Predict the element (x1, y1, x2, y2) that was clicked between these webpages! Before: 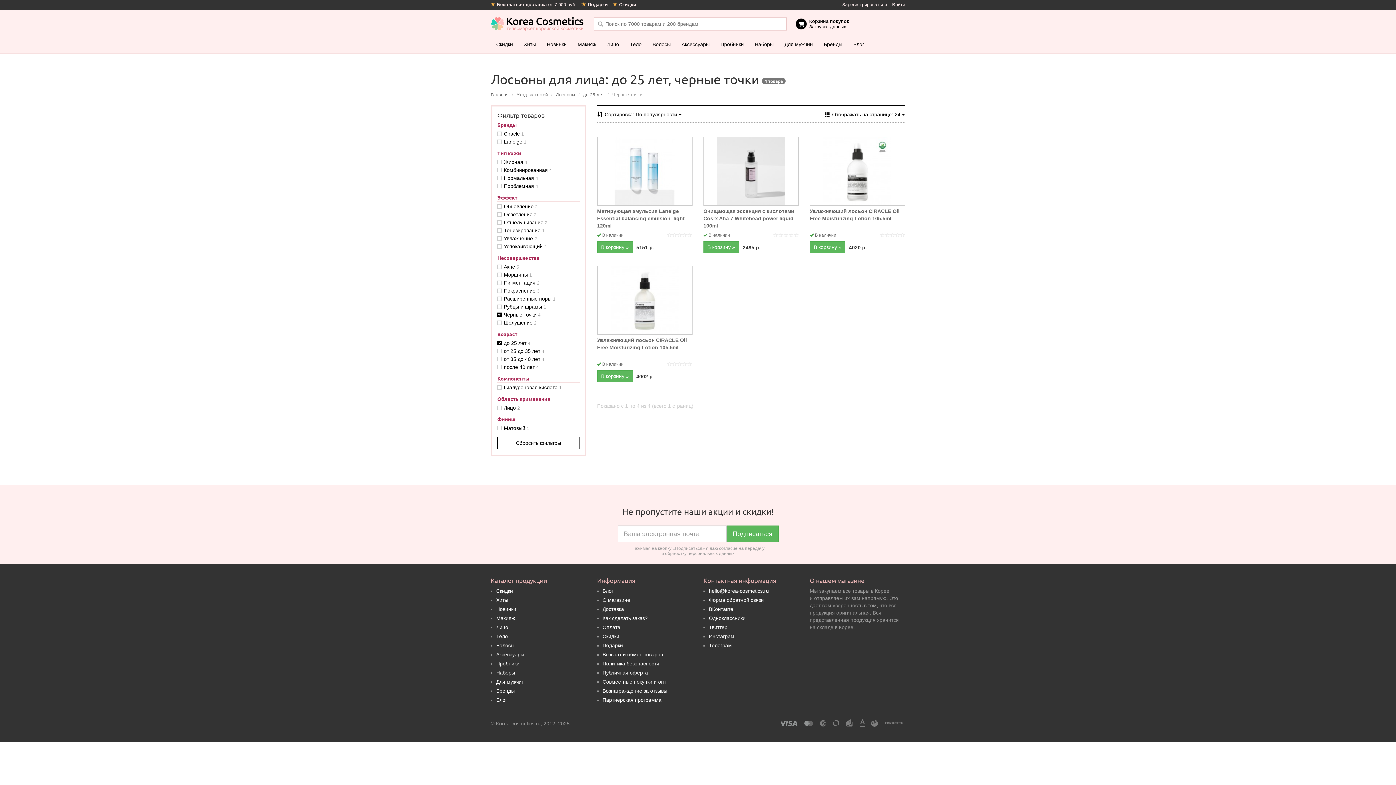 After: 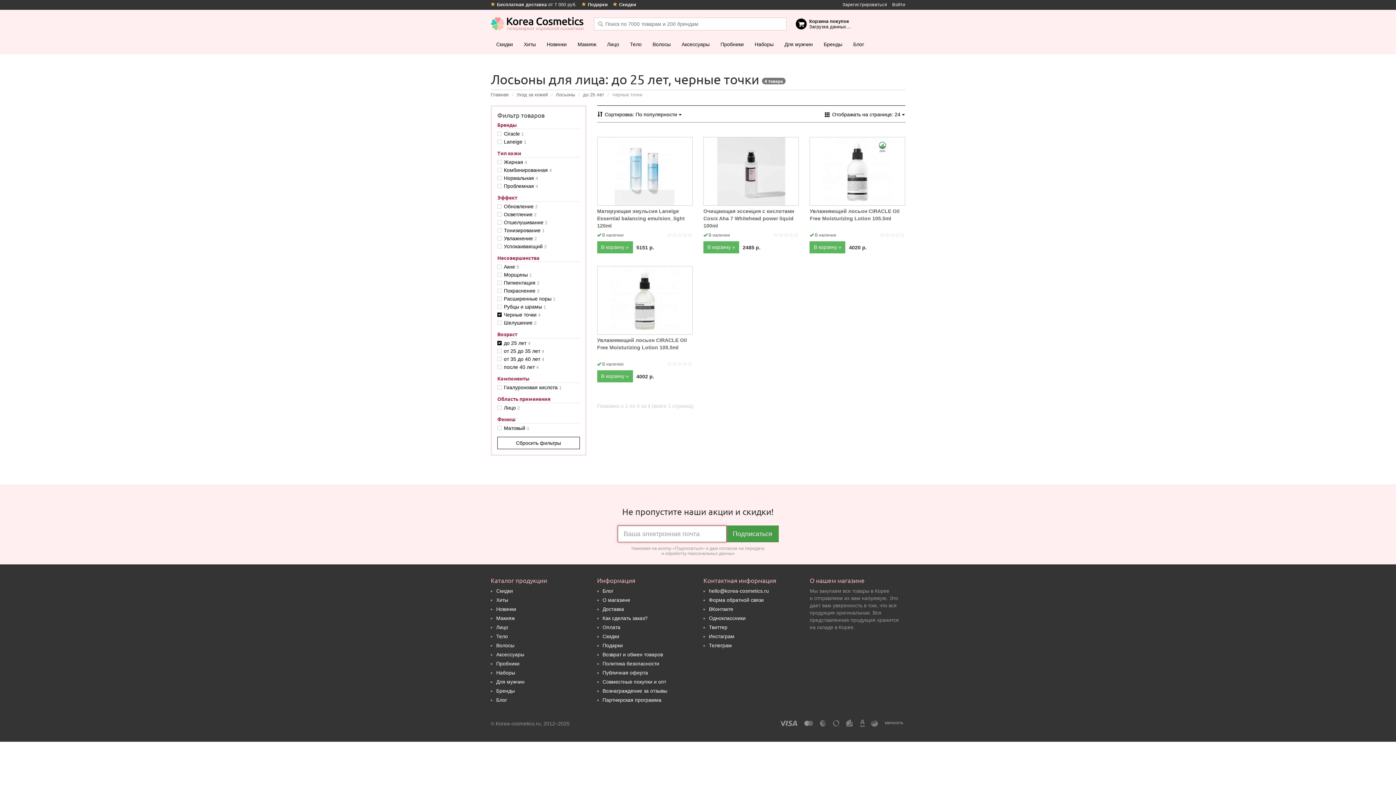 Action: bbox: (726, 525, 778, 542) label: Подписаться